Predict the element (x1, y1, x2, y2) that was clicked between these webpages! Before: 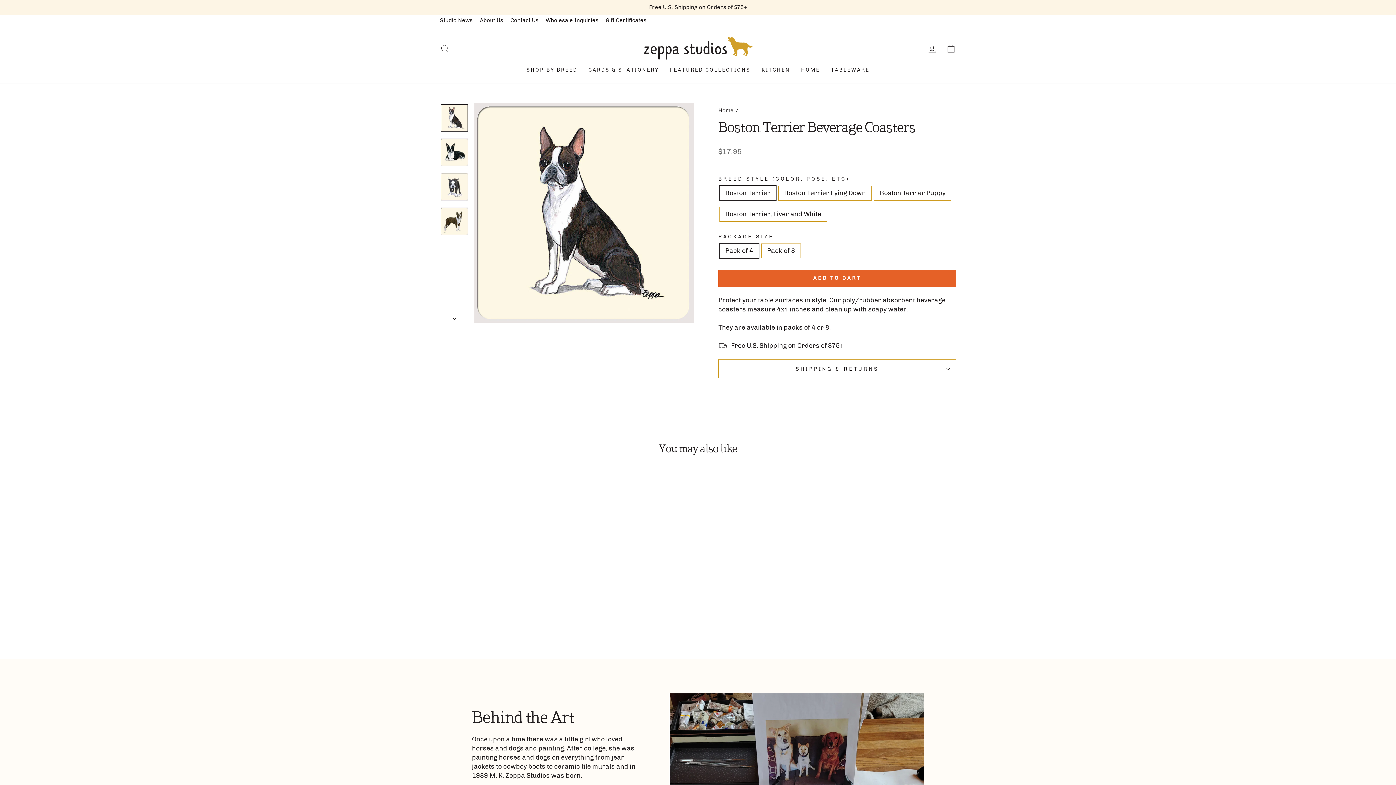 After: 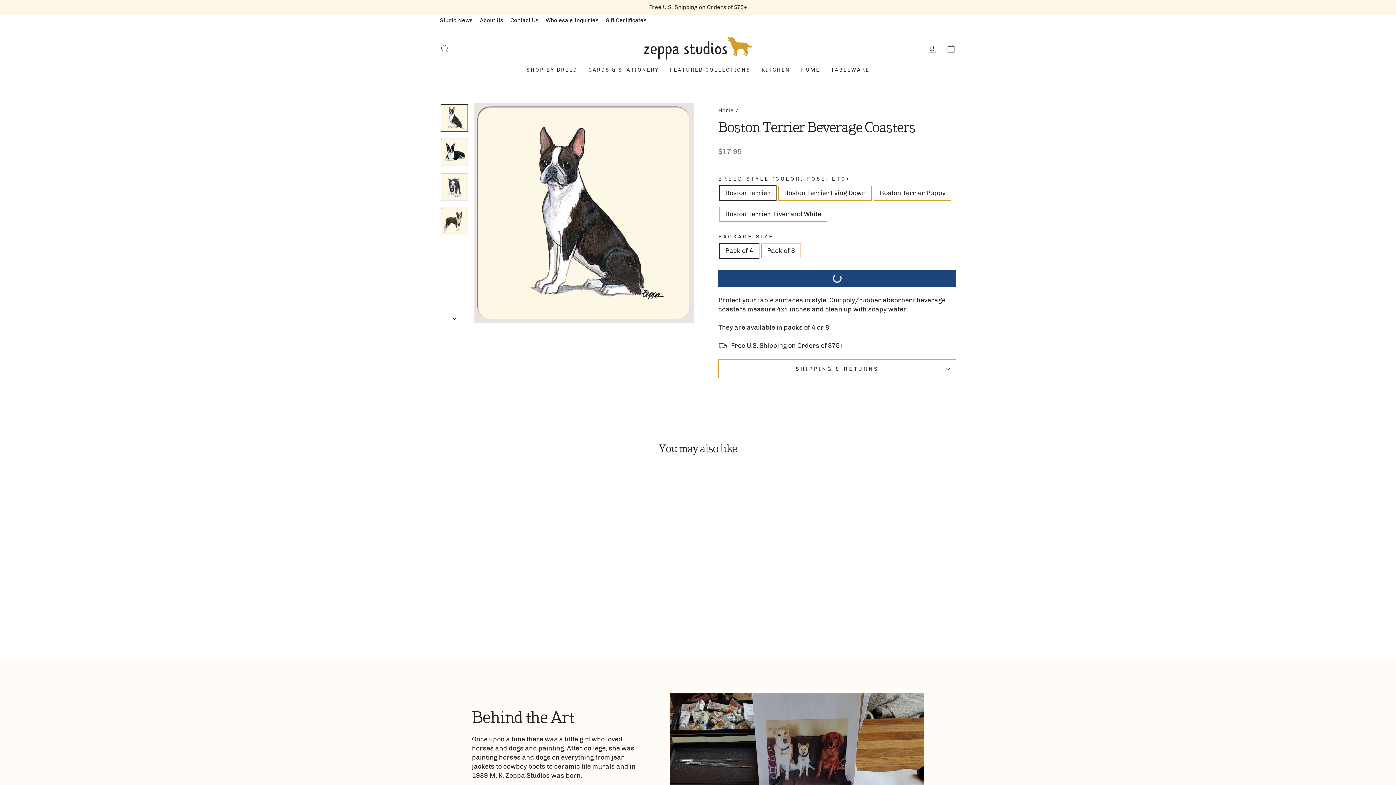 Action: bbox: (718, 269, 956, 287) label: ADD TO CART